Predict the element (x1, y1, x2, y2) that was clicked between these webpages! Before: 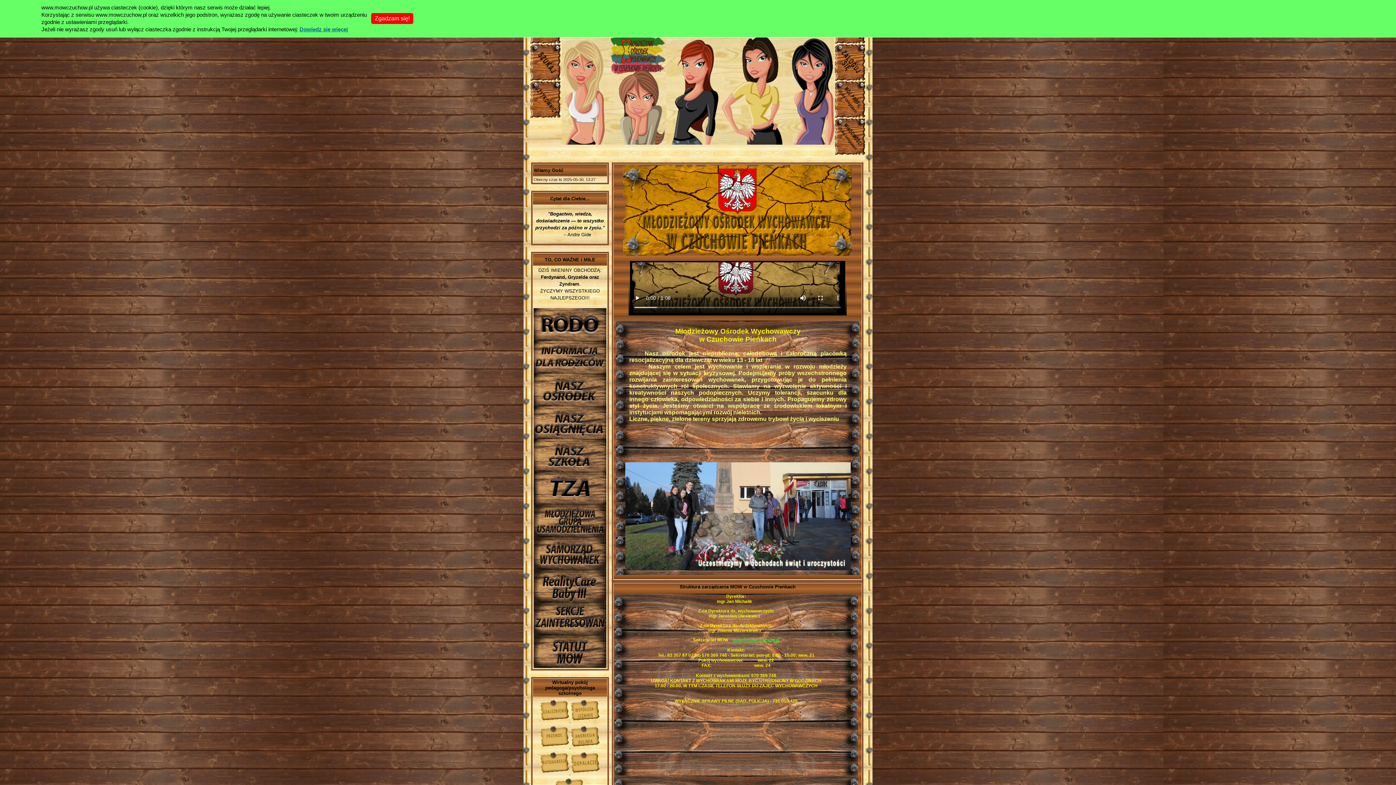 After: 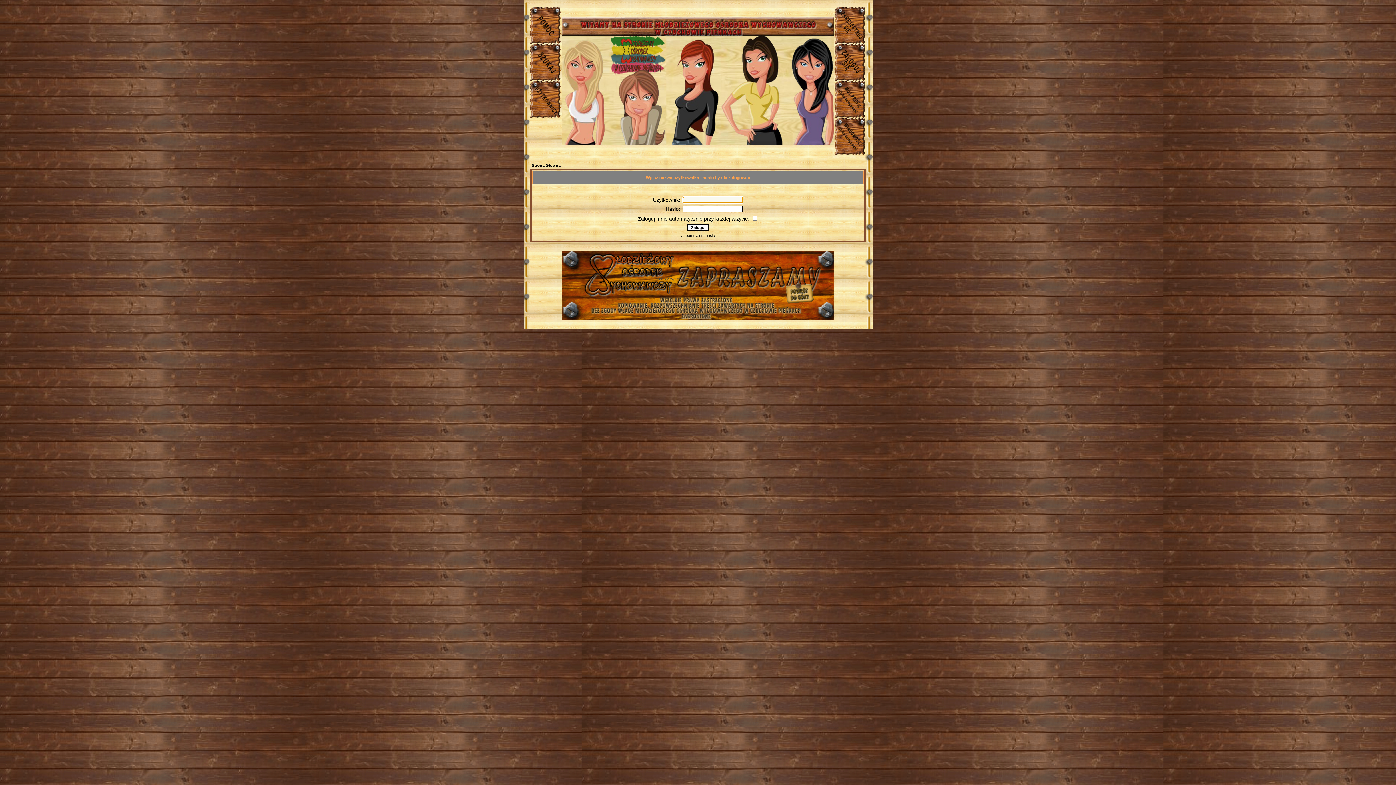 Action: bbox: (835, 76, 865, 82)